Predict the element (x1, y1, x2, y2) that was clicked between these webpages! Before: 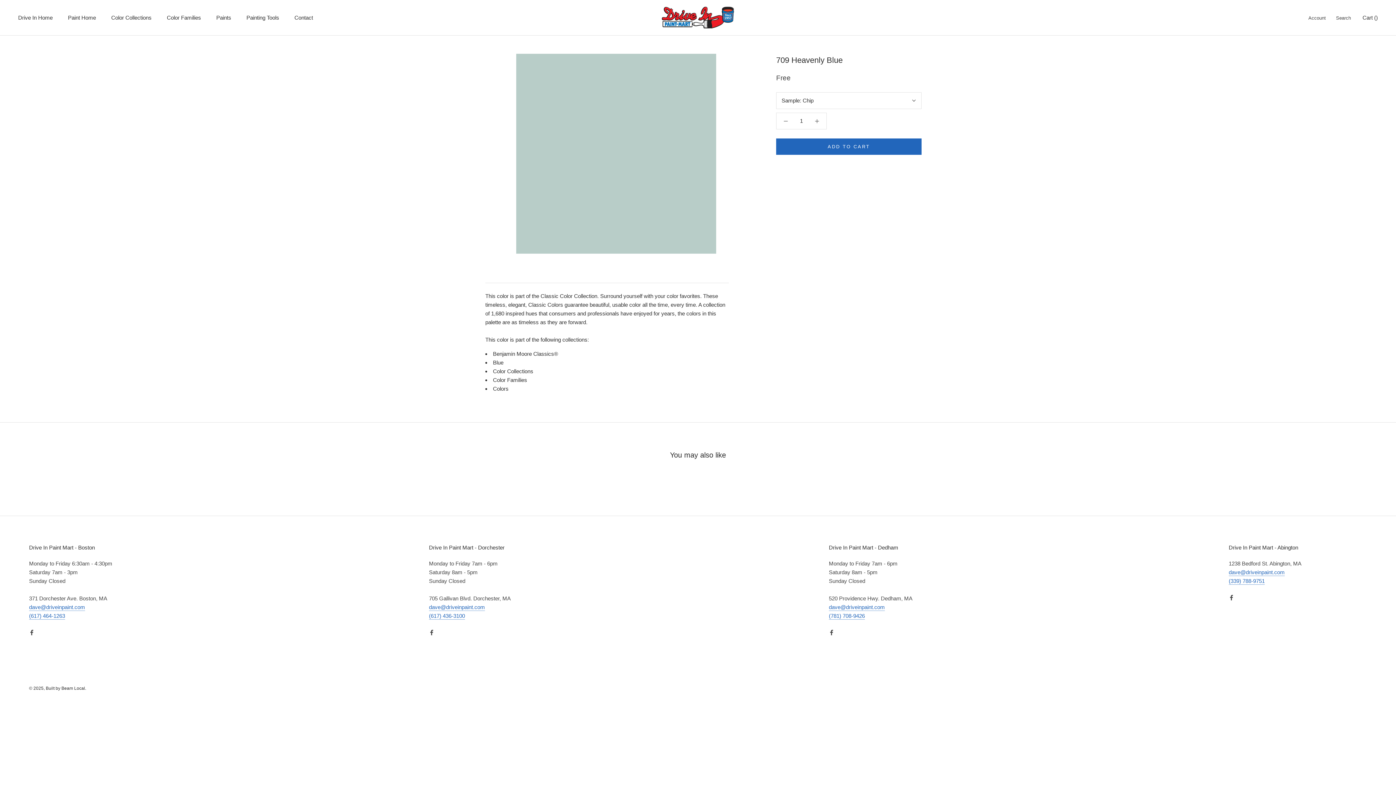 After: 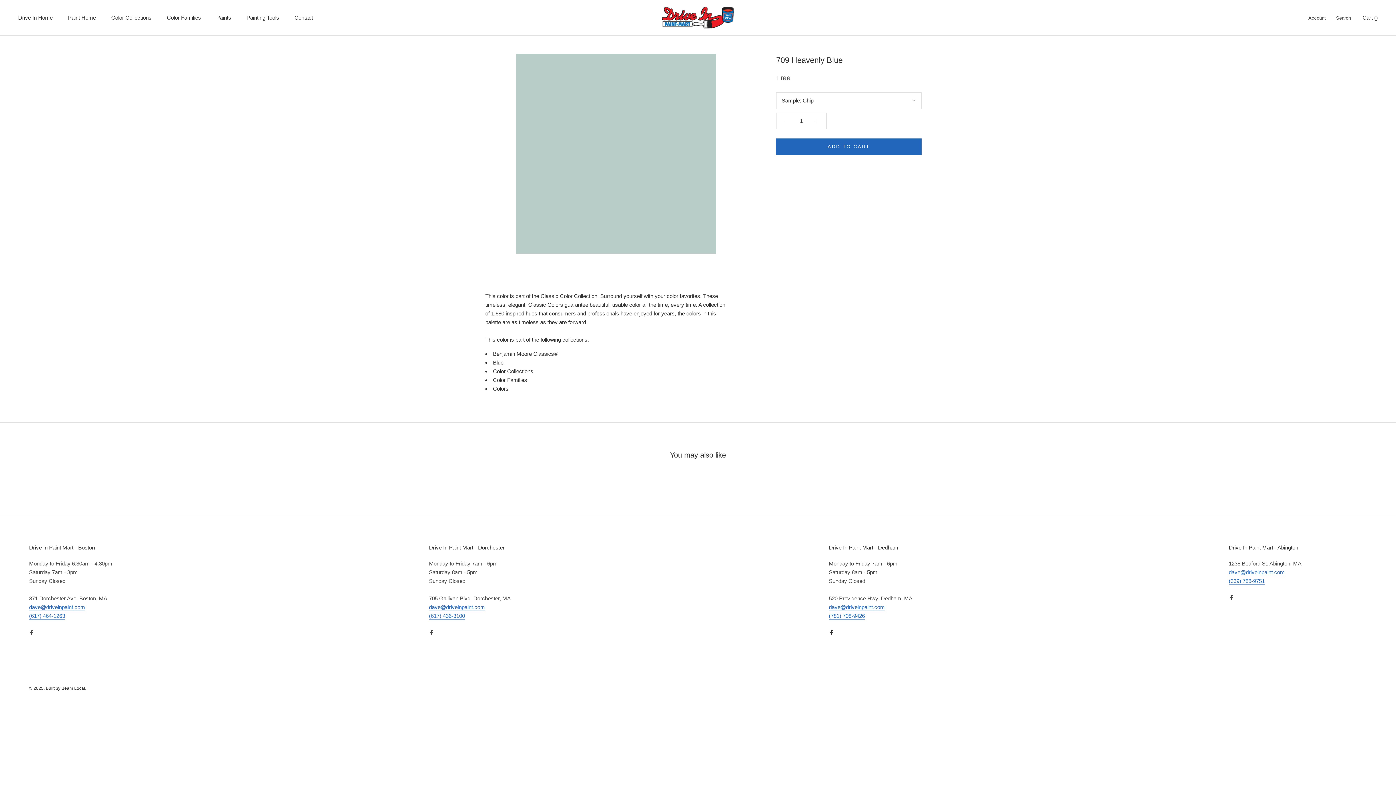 Action: label: Facebook bbox: (829, 628, 834, 636)